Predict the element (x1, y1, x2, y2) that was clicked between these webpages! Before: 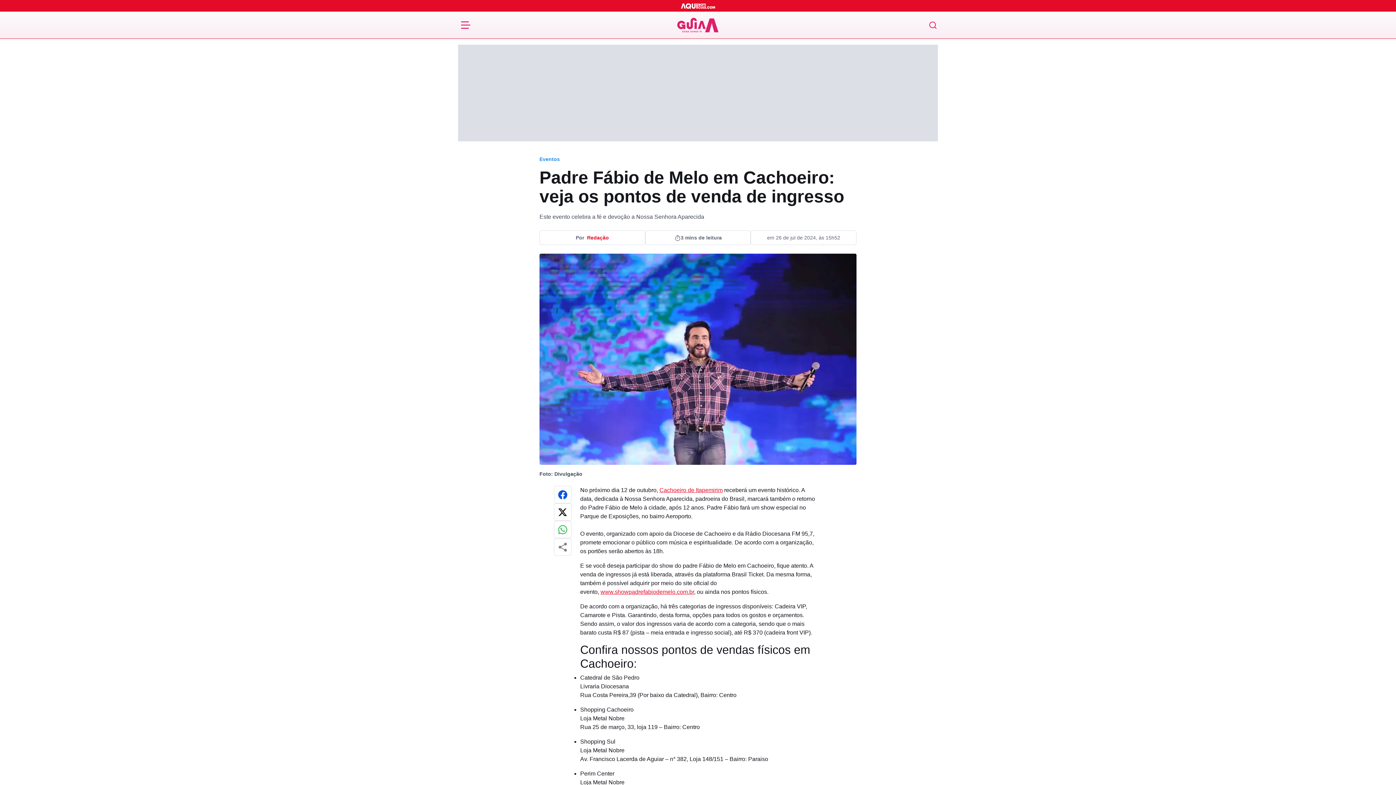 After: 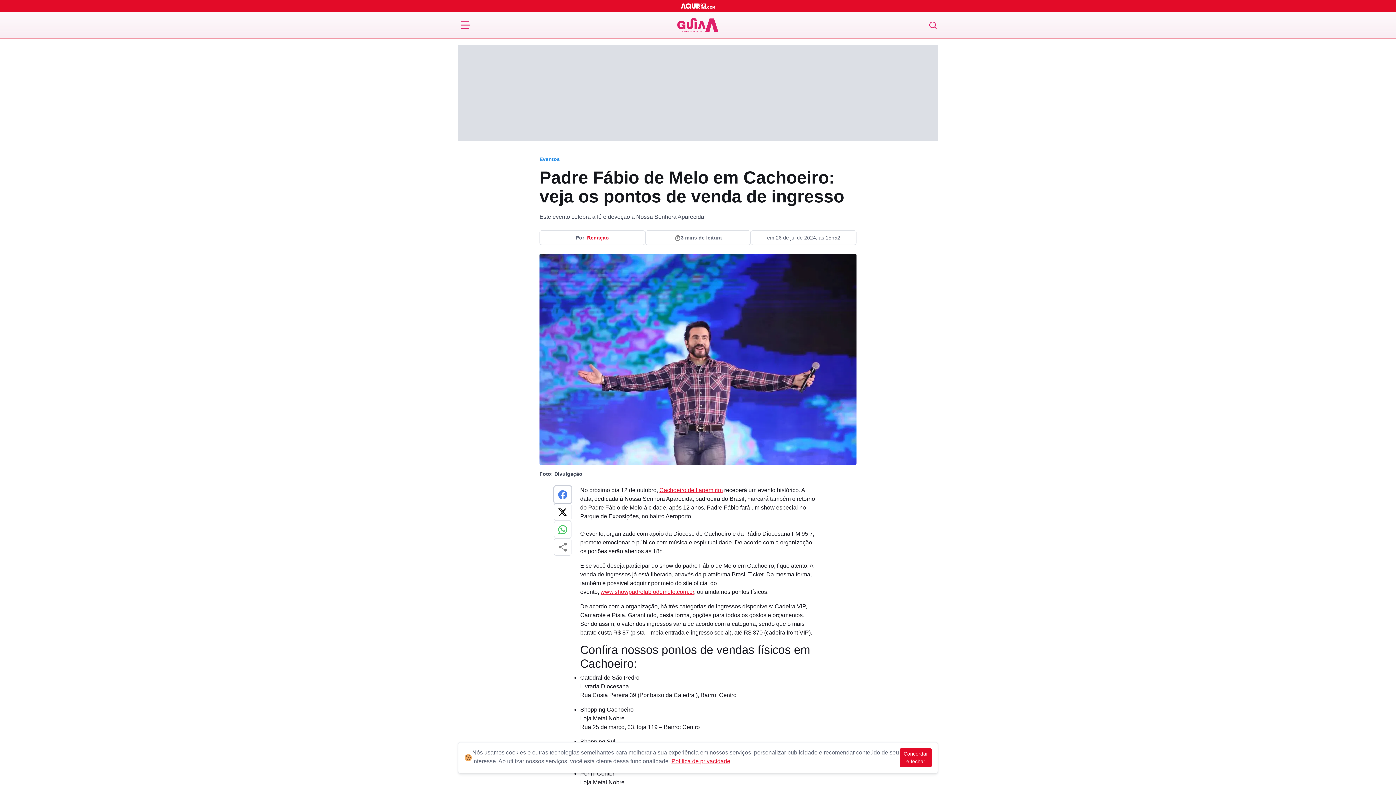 Action: bbox: (554, 486, 571, 503)